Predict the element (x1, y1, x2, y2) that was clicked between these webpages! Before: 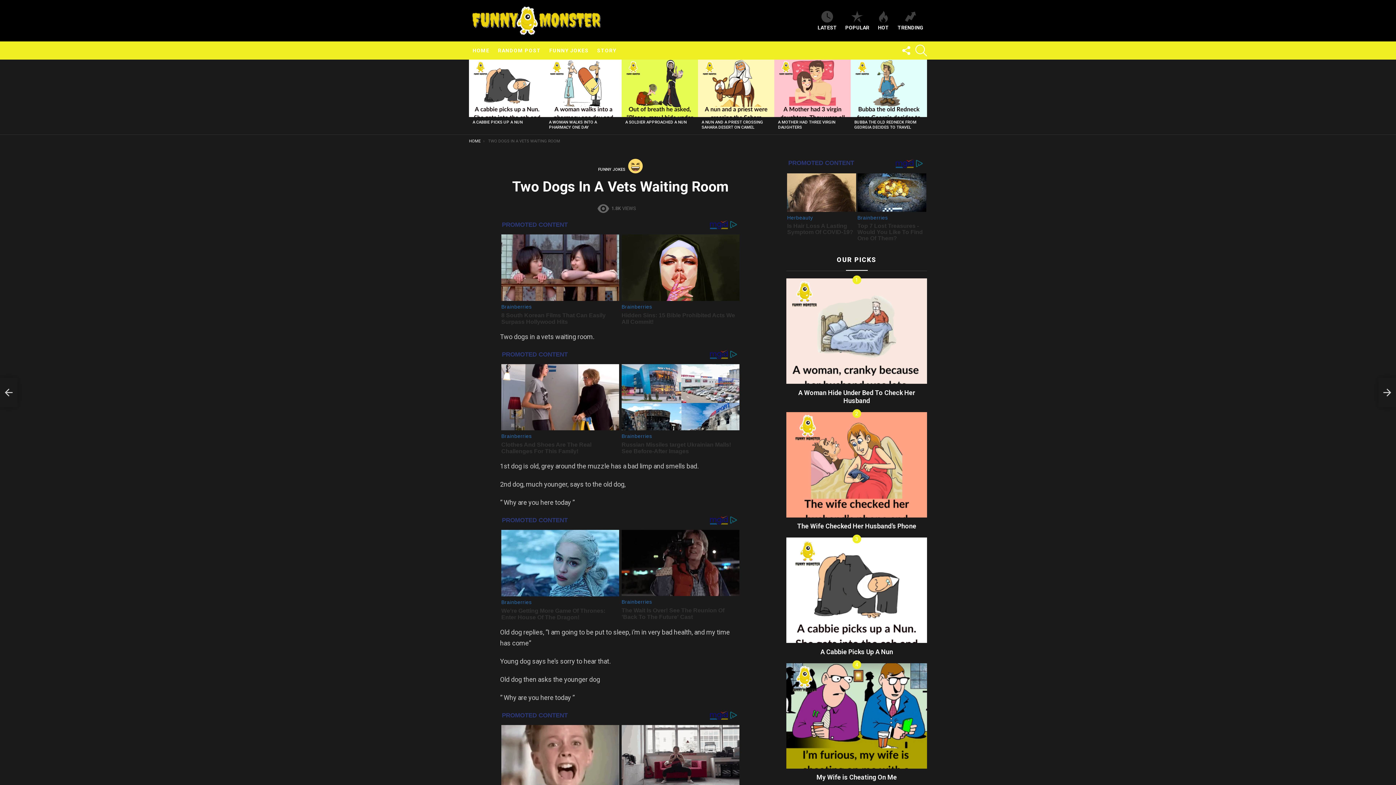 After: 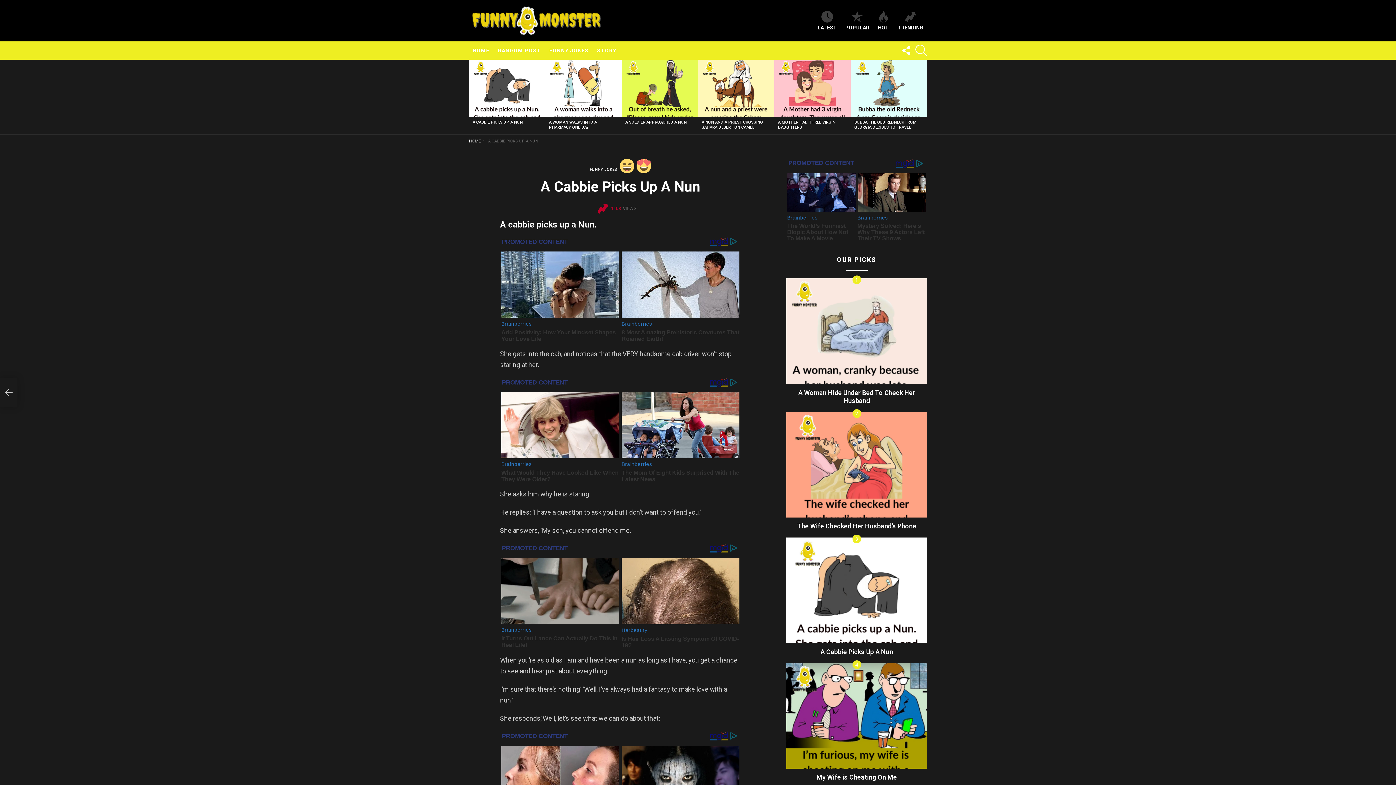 Action: label: A Cabbie Picks Up A Nun bbox: (820, 648, 893, 655)